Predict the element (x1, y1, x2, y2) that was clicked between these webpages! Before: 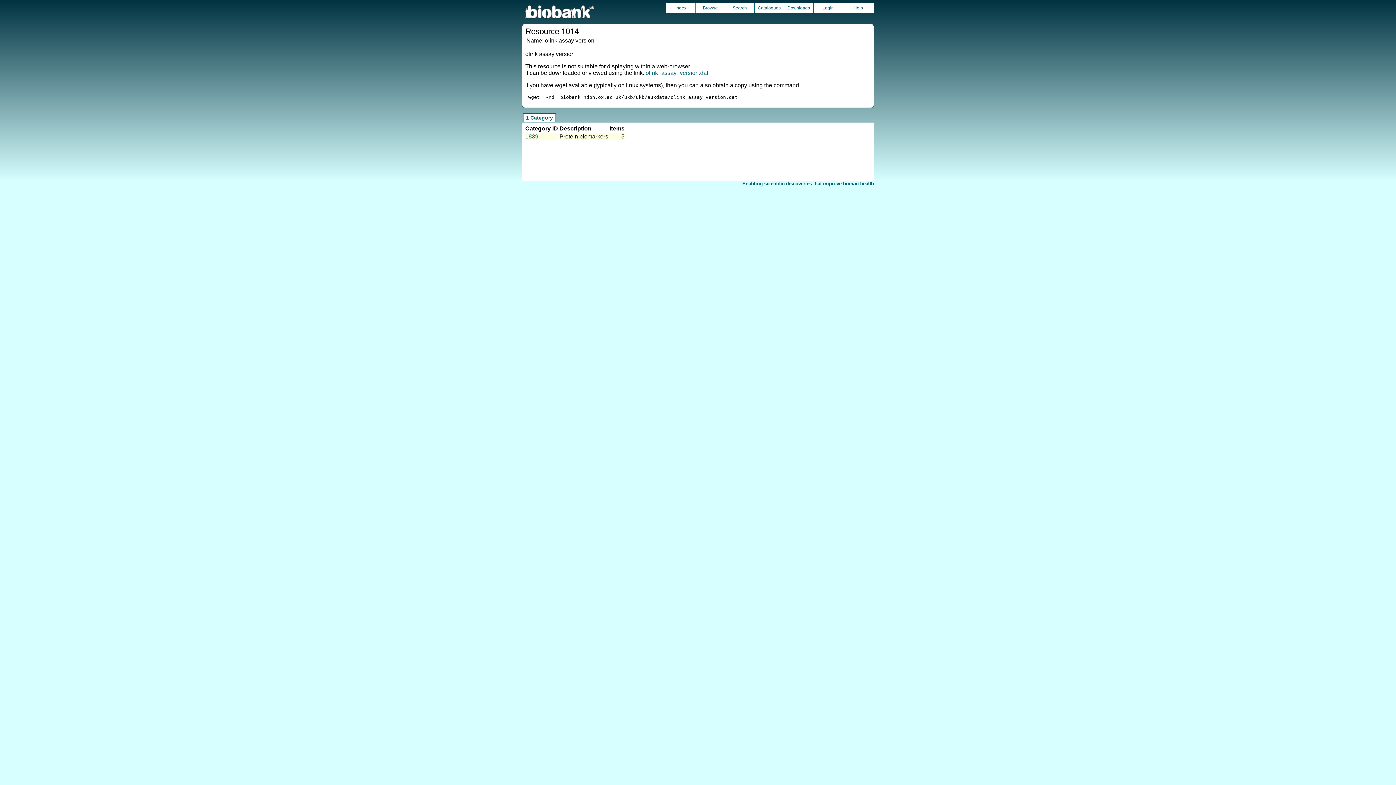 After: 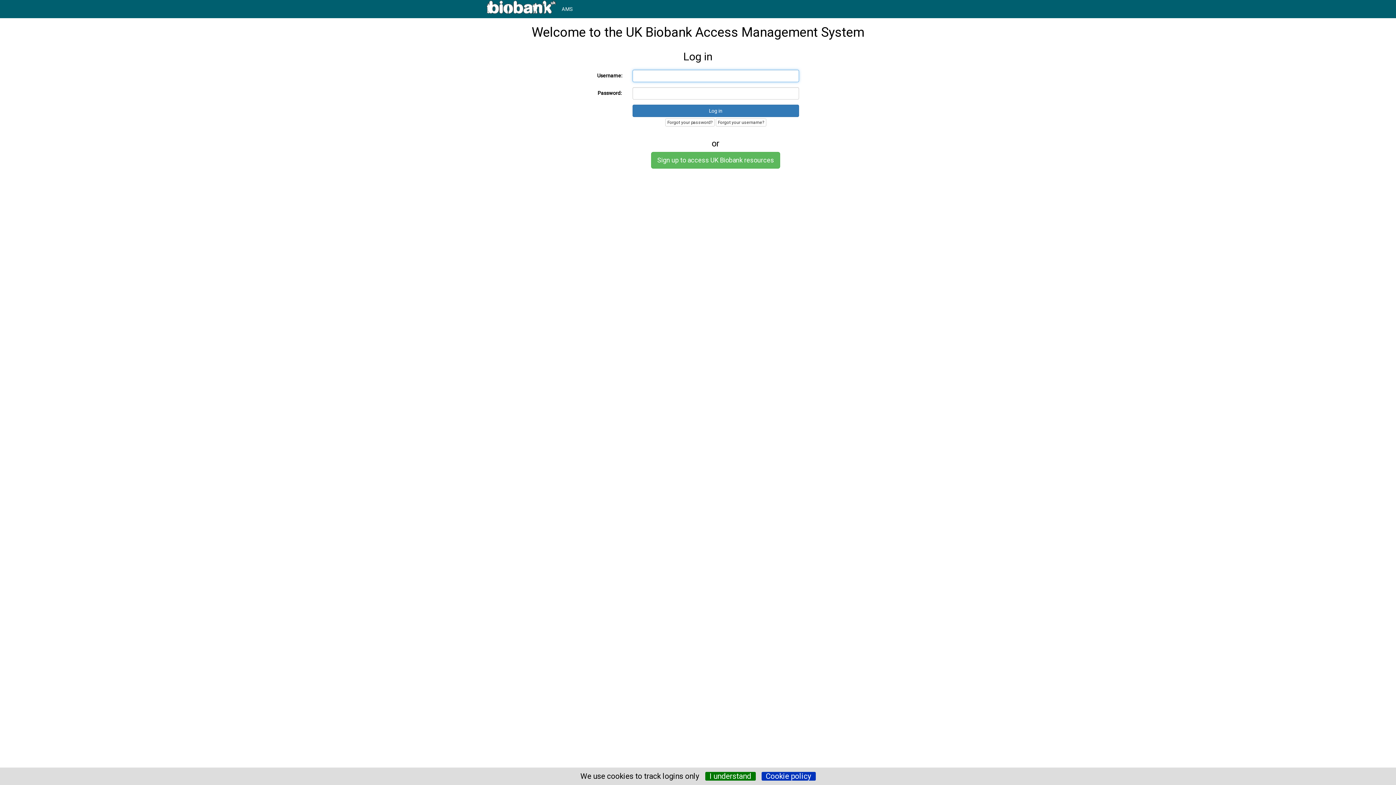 Action: bbox: (813, 3, 842, 12) label: Login